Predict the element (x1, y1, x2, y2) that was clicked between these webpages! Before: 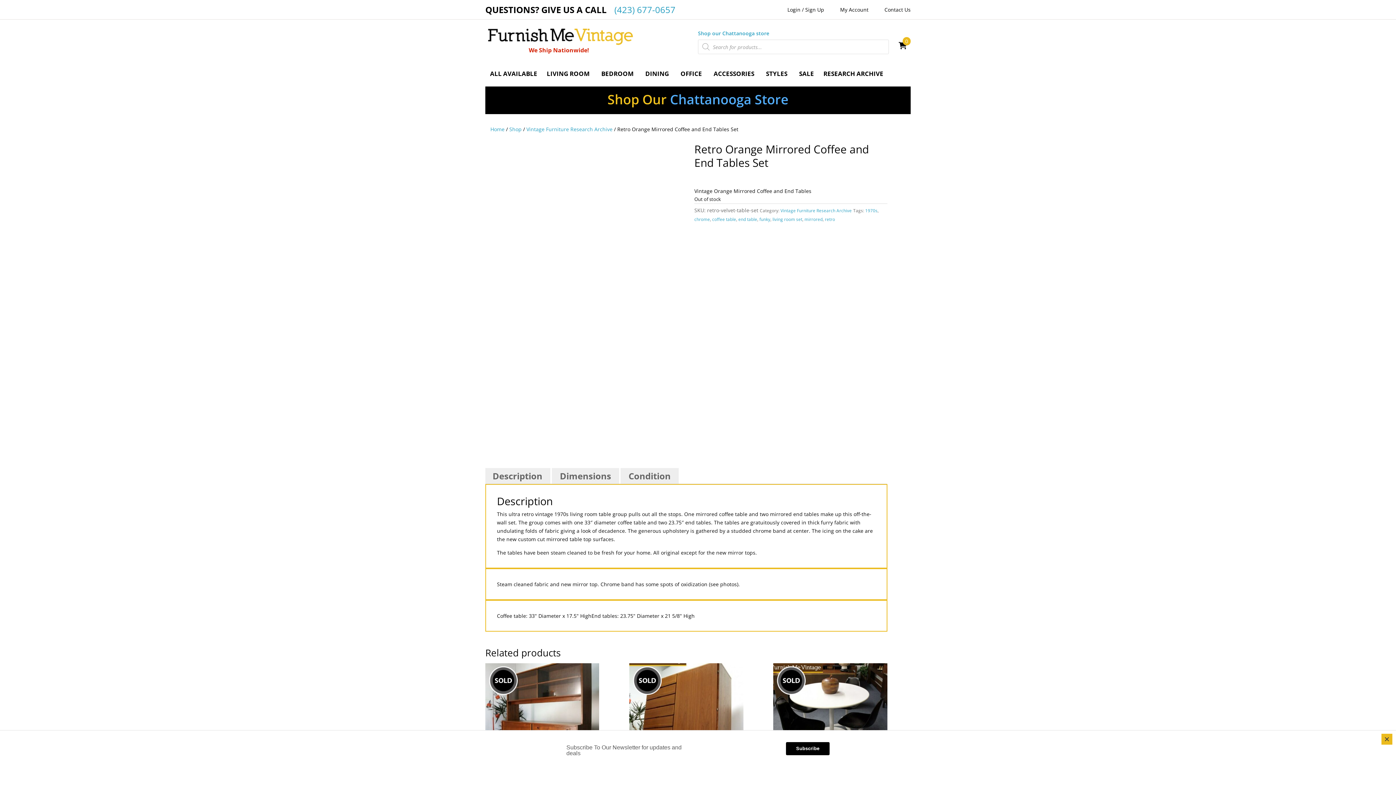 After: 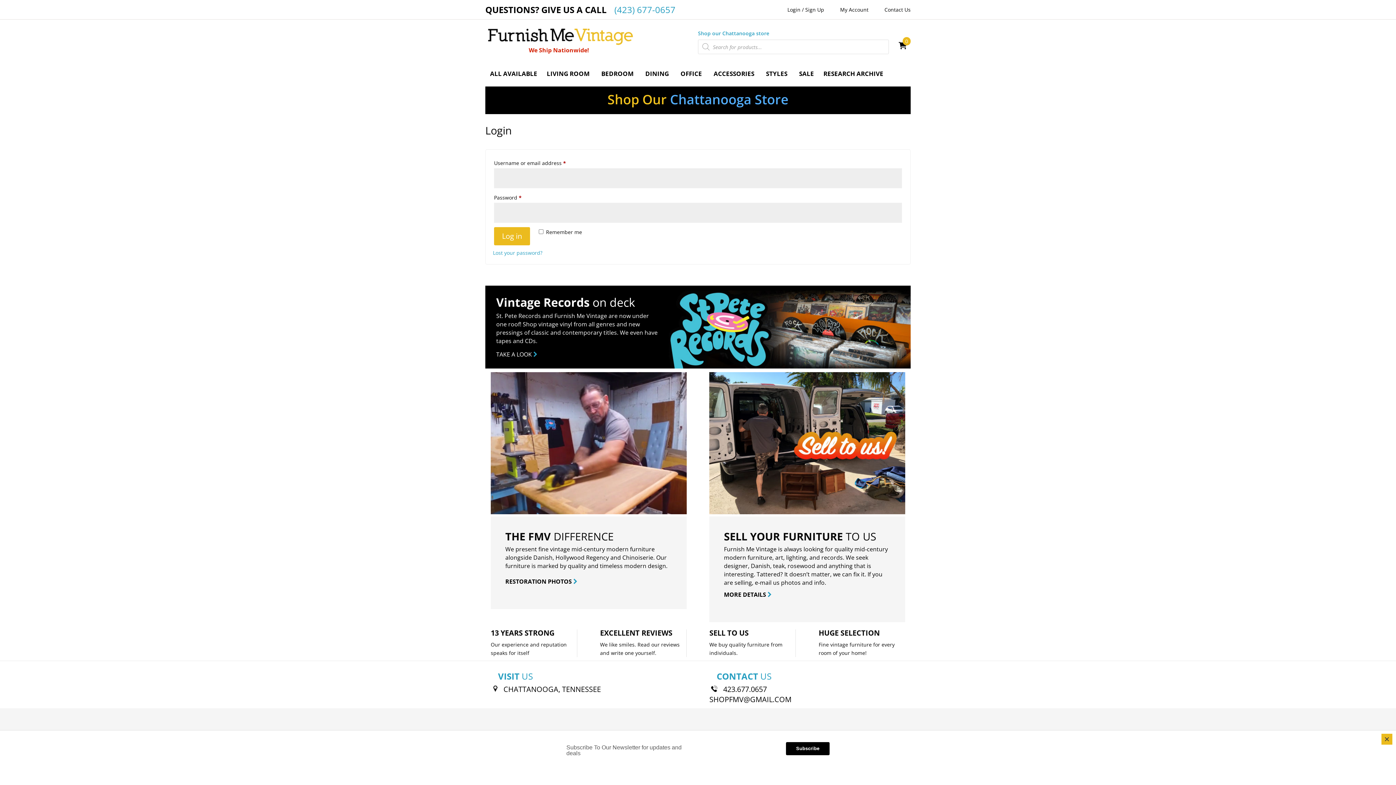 Action: label: Login bbox: (787, 6, 800, 13)